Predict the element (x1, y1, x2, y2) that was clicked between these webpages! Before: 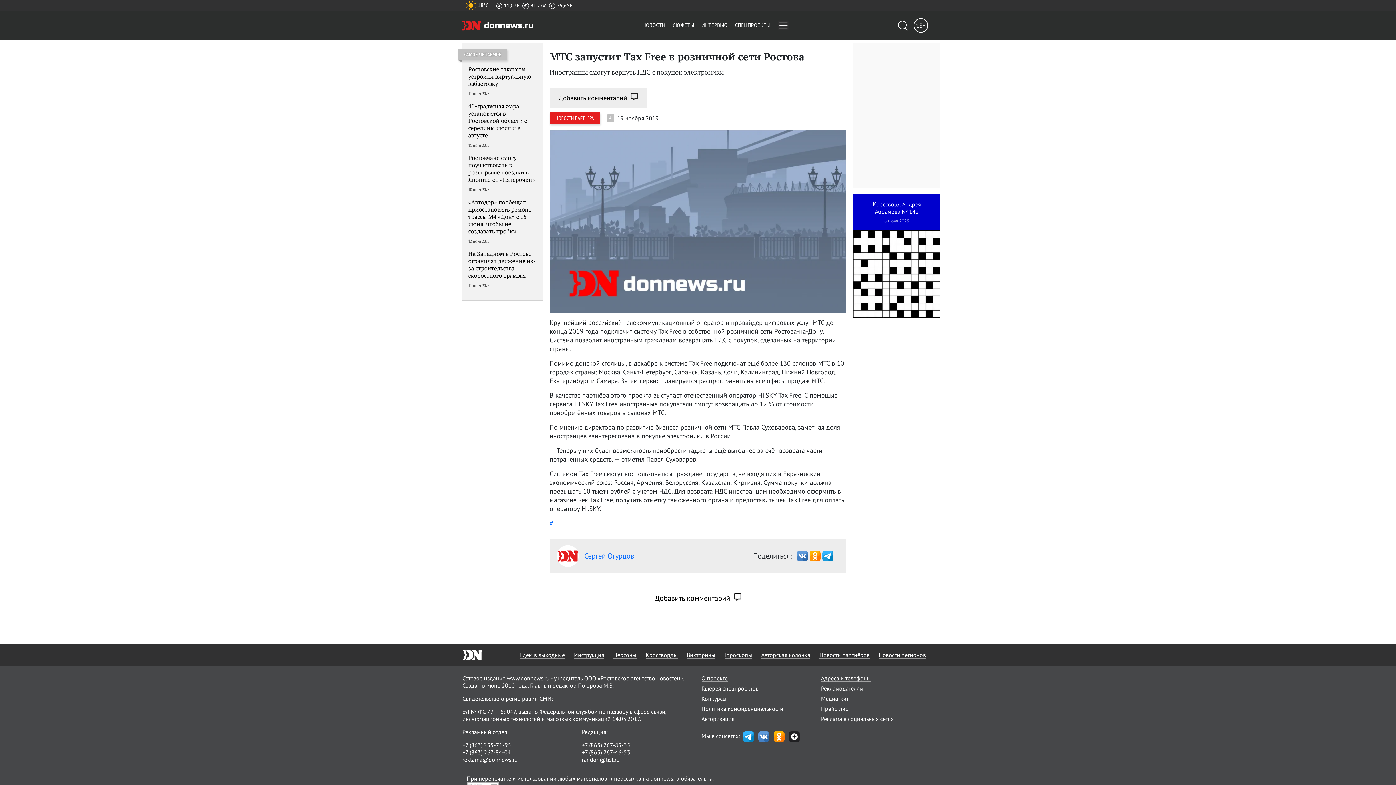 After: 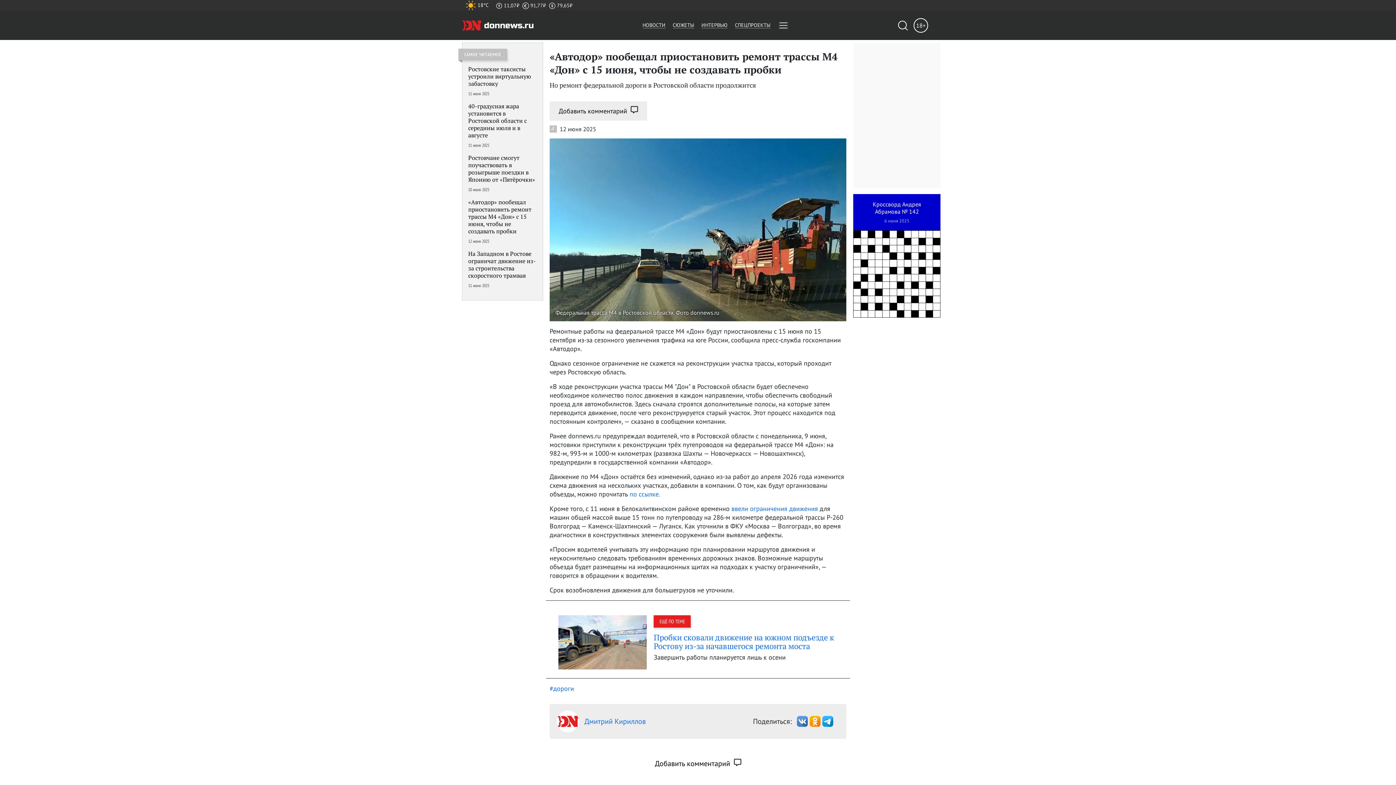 Action: bbox: (468, 198, 537, 244) label: «Автодор» пообещал приостановить ремонт трассы М4 «Дон» с 15 июня, чтобы не создавать пробки

12 июня 2025